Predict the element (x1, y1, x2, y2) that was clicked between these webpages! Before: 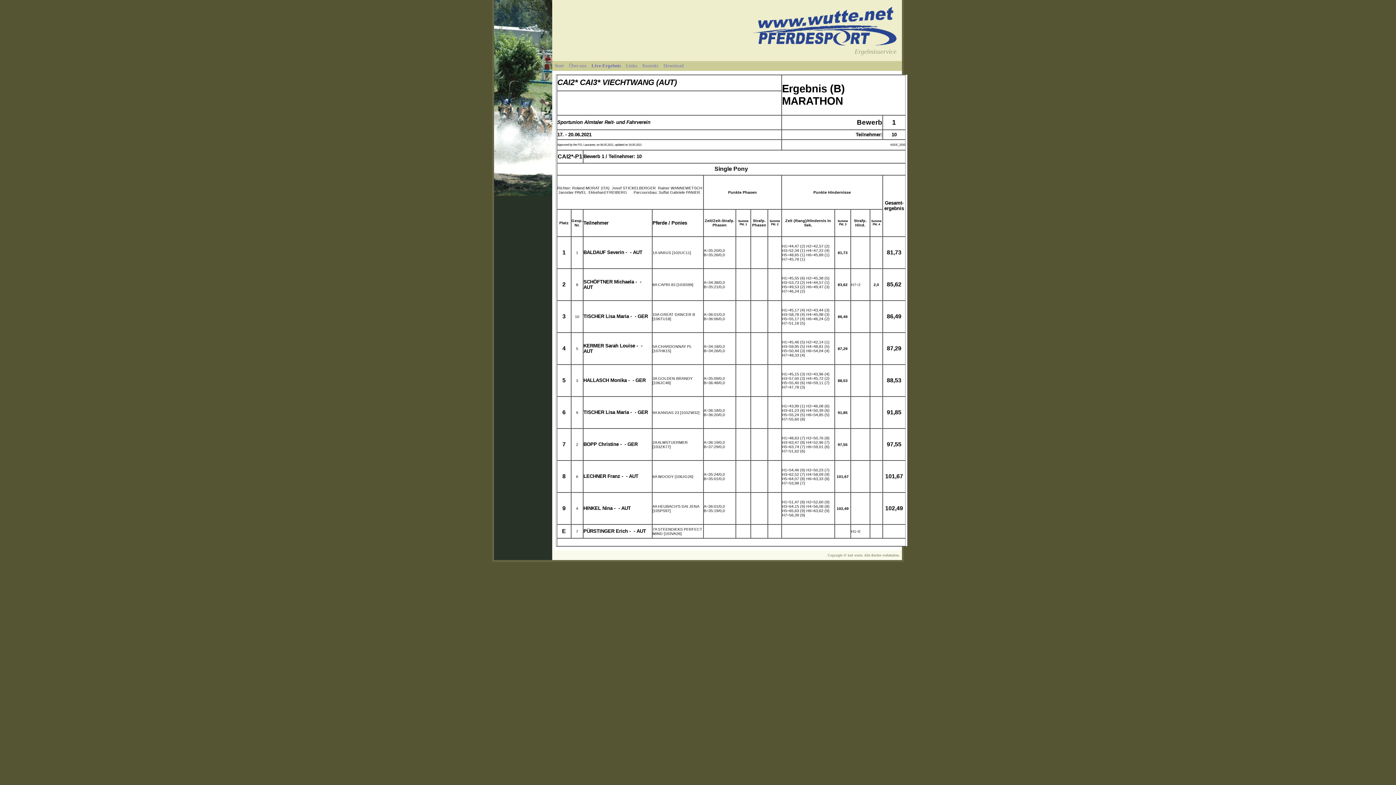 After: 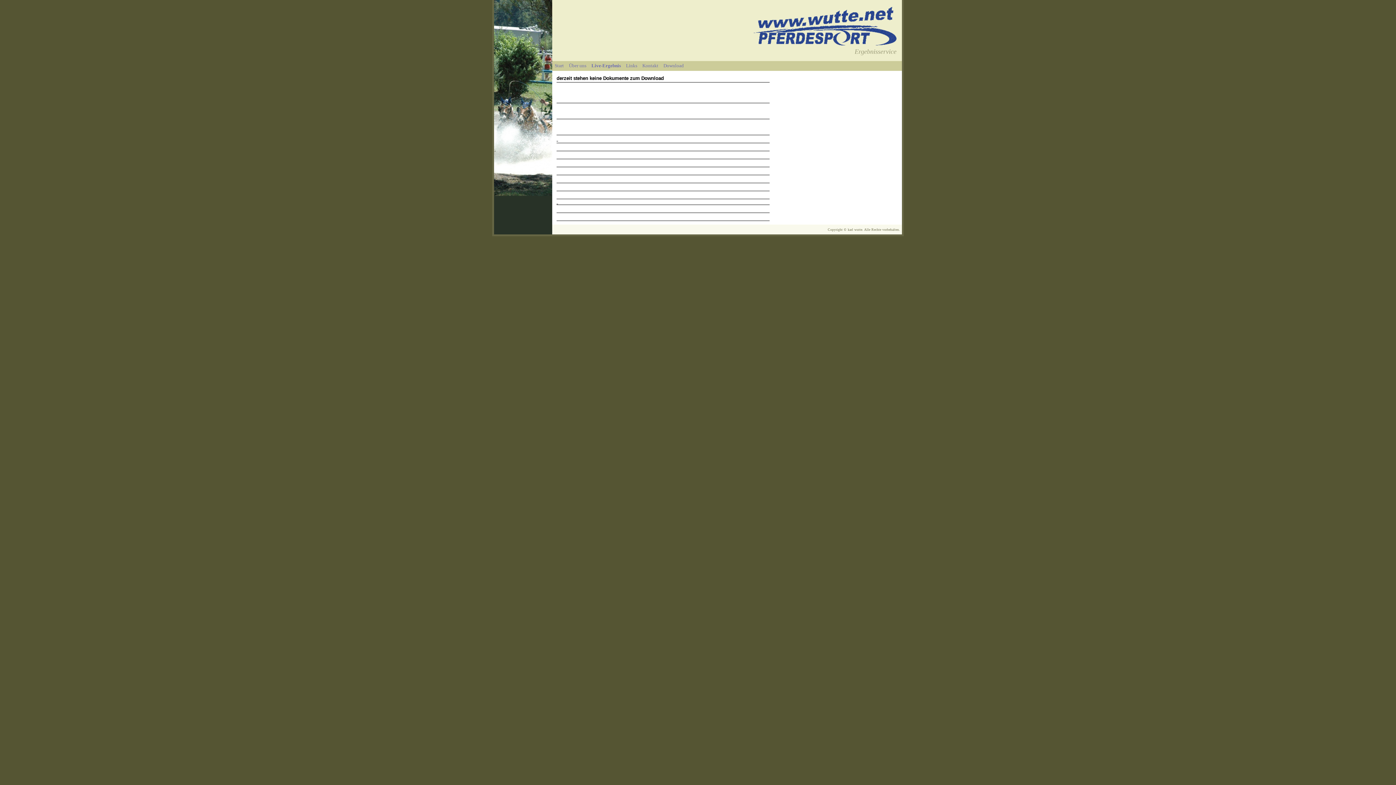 Action: label: Download bbox: (661, 61, 686, 70)